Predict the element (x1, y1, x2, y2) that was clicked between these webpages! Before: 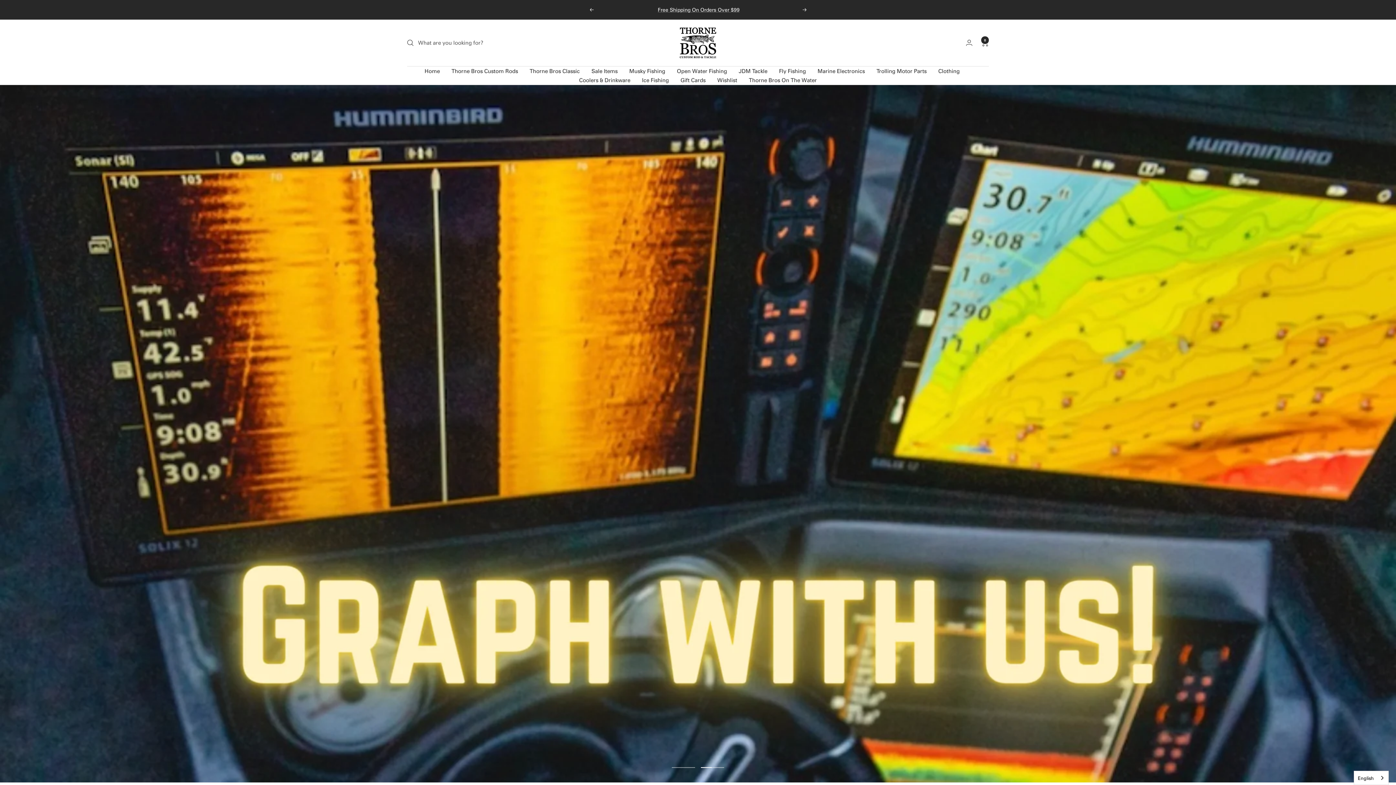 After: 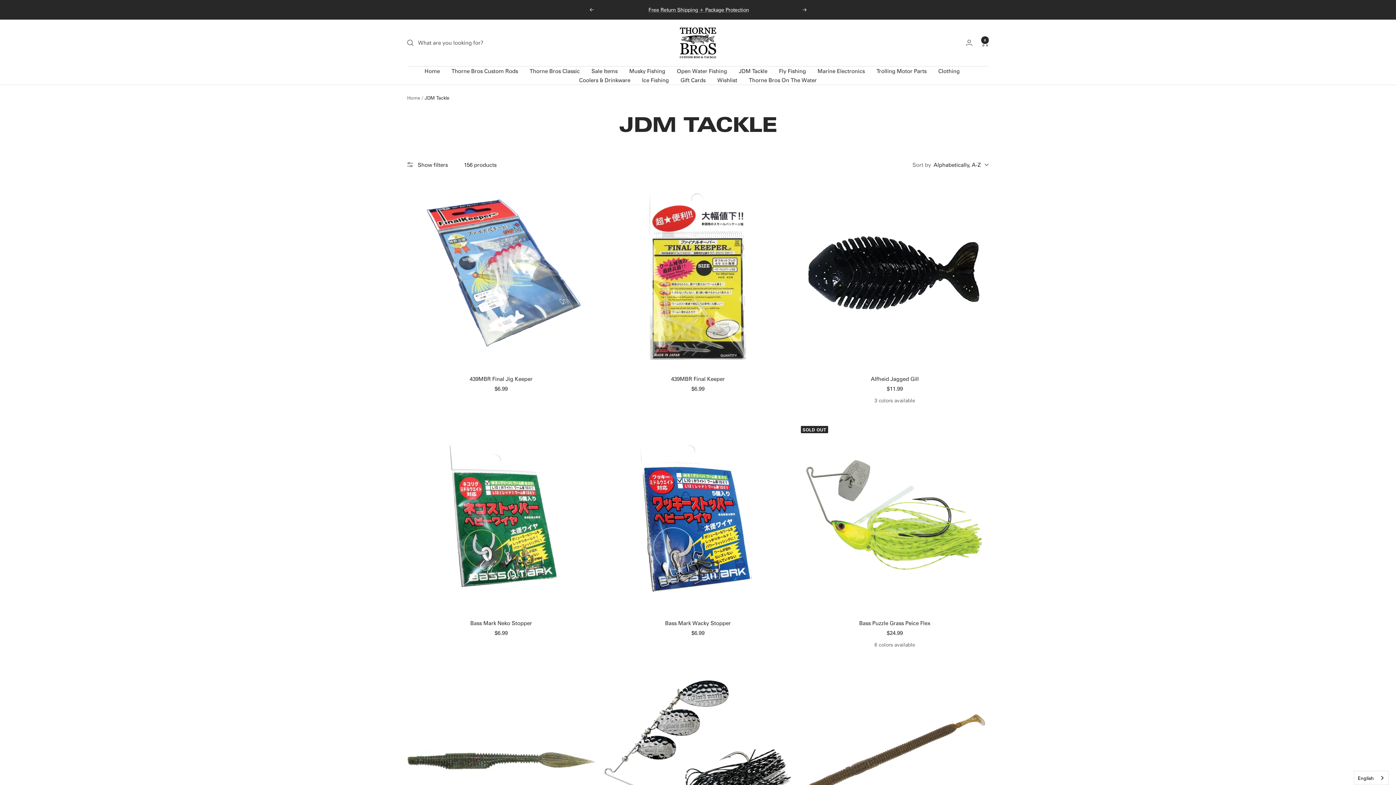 Action: label: JDM Tackle bbox: (738, 66, 767, 75)